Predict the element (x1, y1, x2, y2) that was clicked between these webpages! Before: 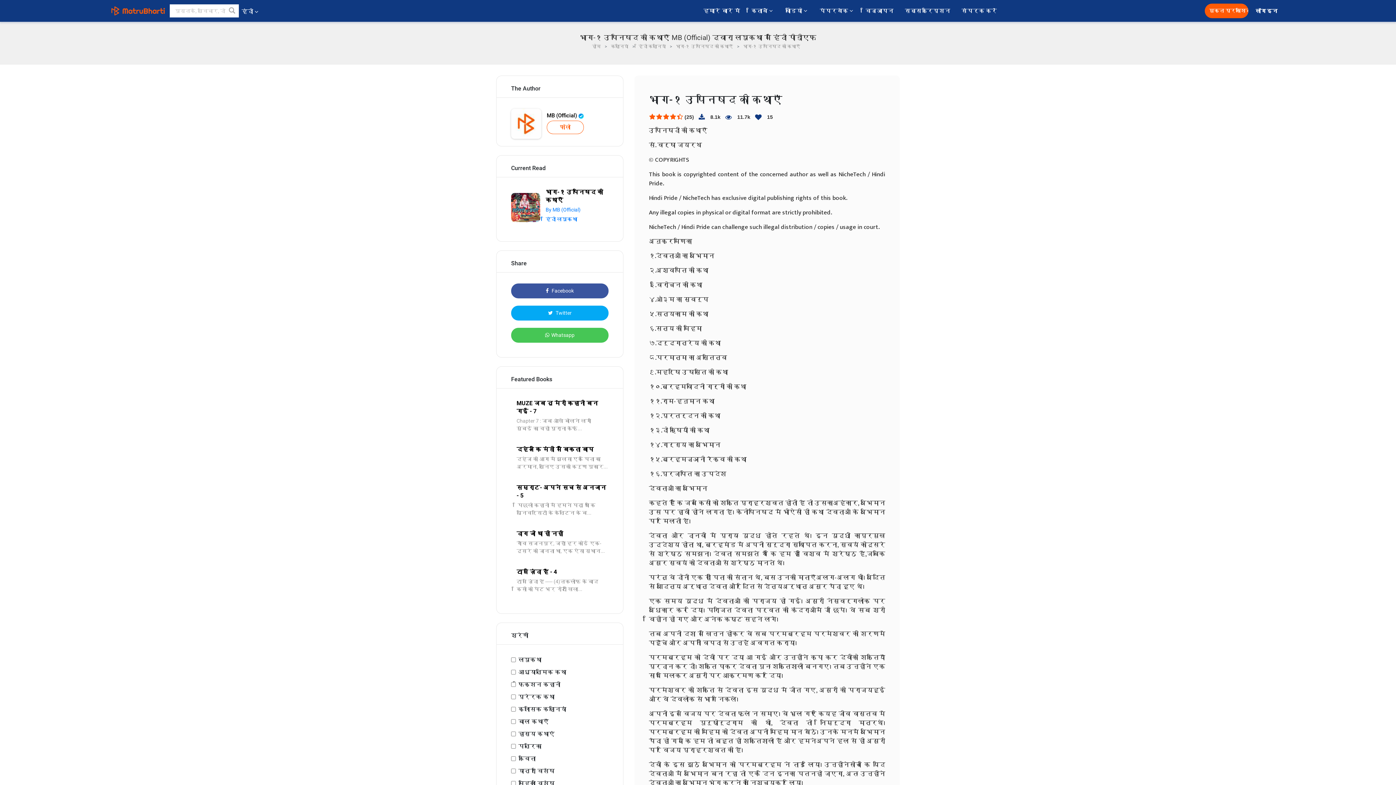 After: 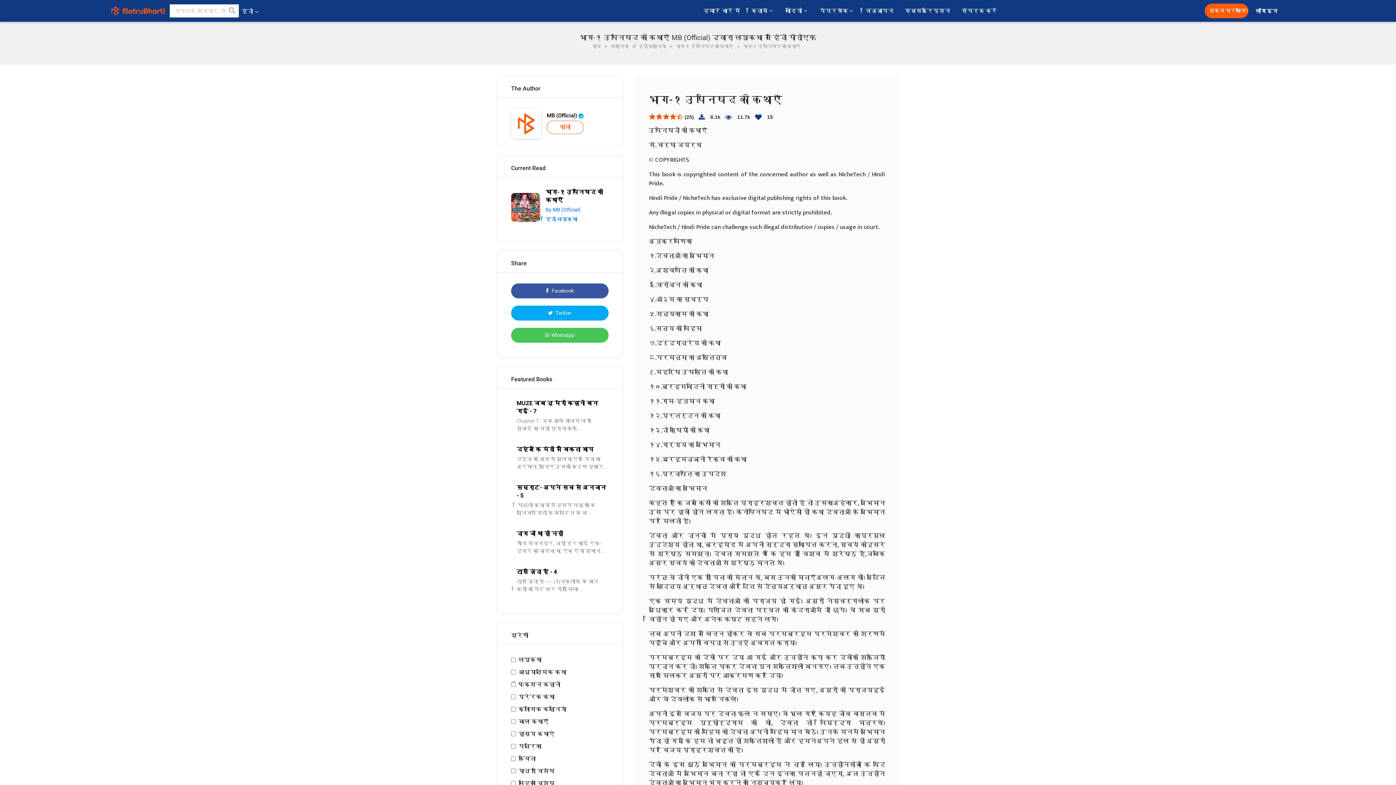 Action: label: भाग-१ उपनिषद की कथाएँ bbox: (743, 44, 800, 49)